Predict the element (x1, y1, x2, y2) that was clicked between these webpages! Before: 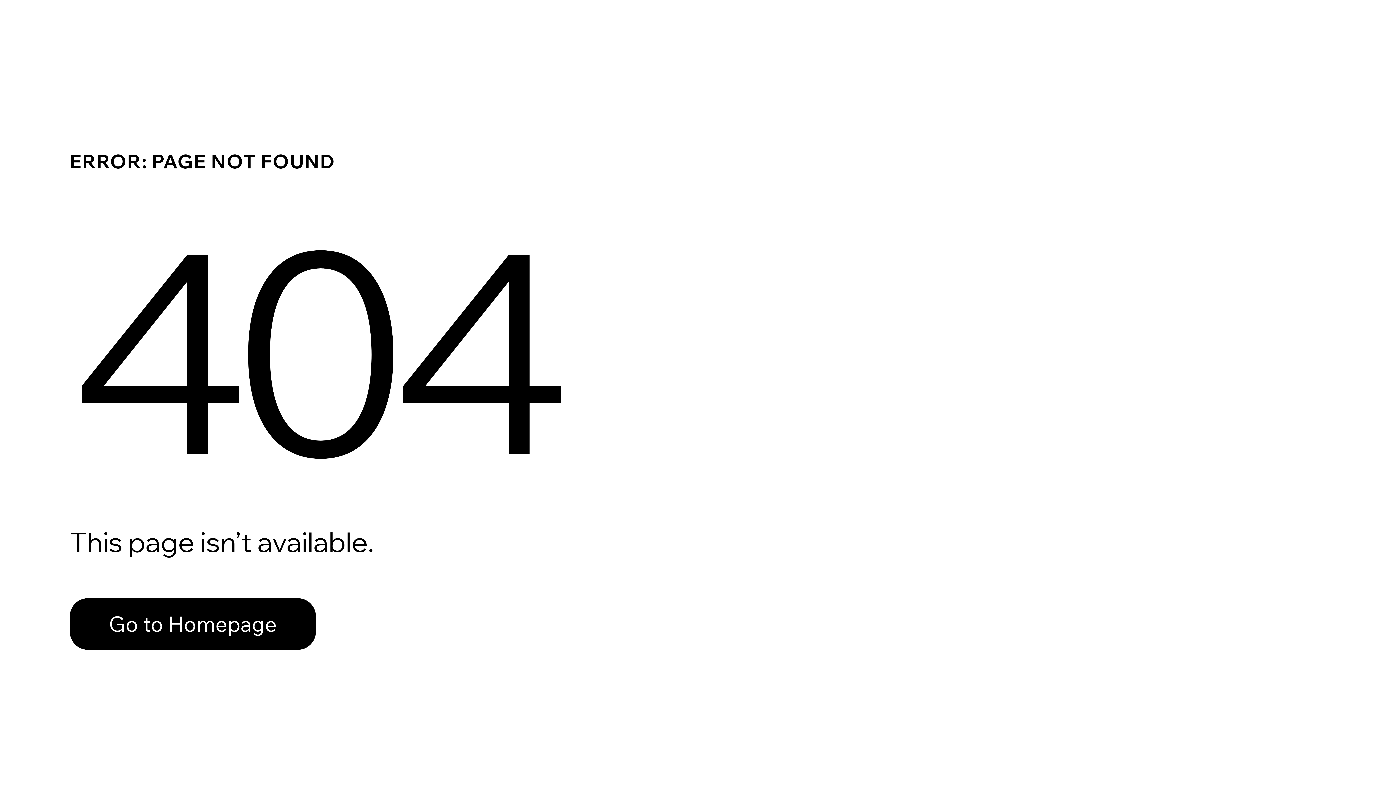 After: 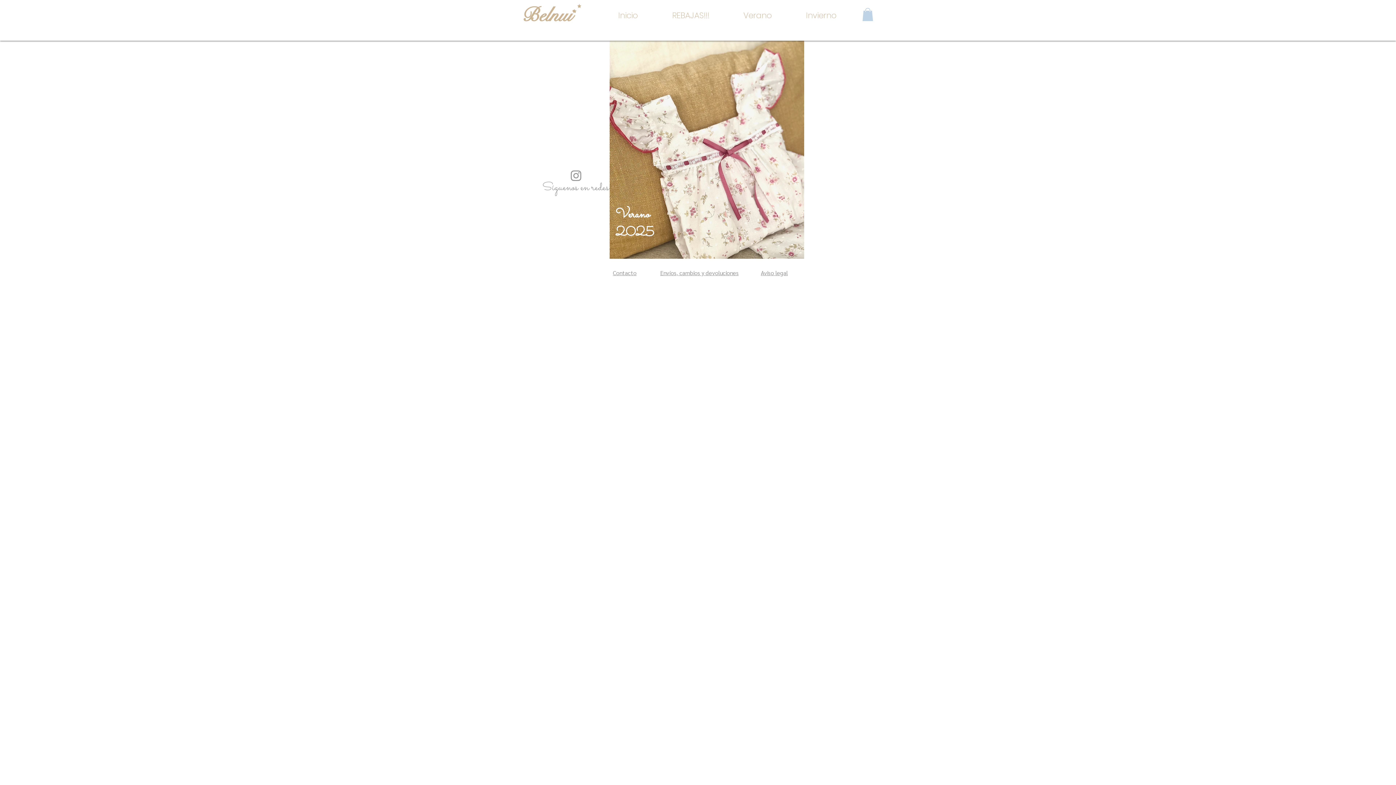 Action: label: Go to Homepage bbox: (69, 582, 768, 659)